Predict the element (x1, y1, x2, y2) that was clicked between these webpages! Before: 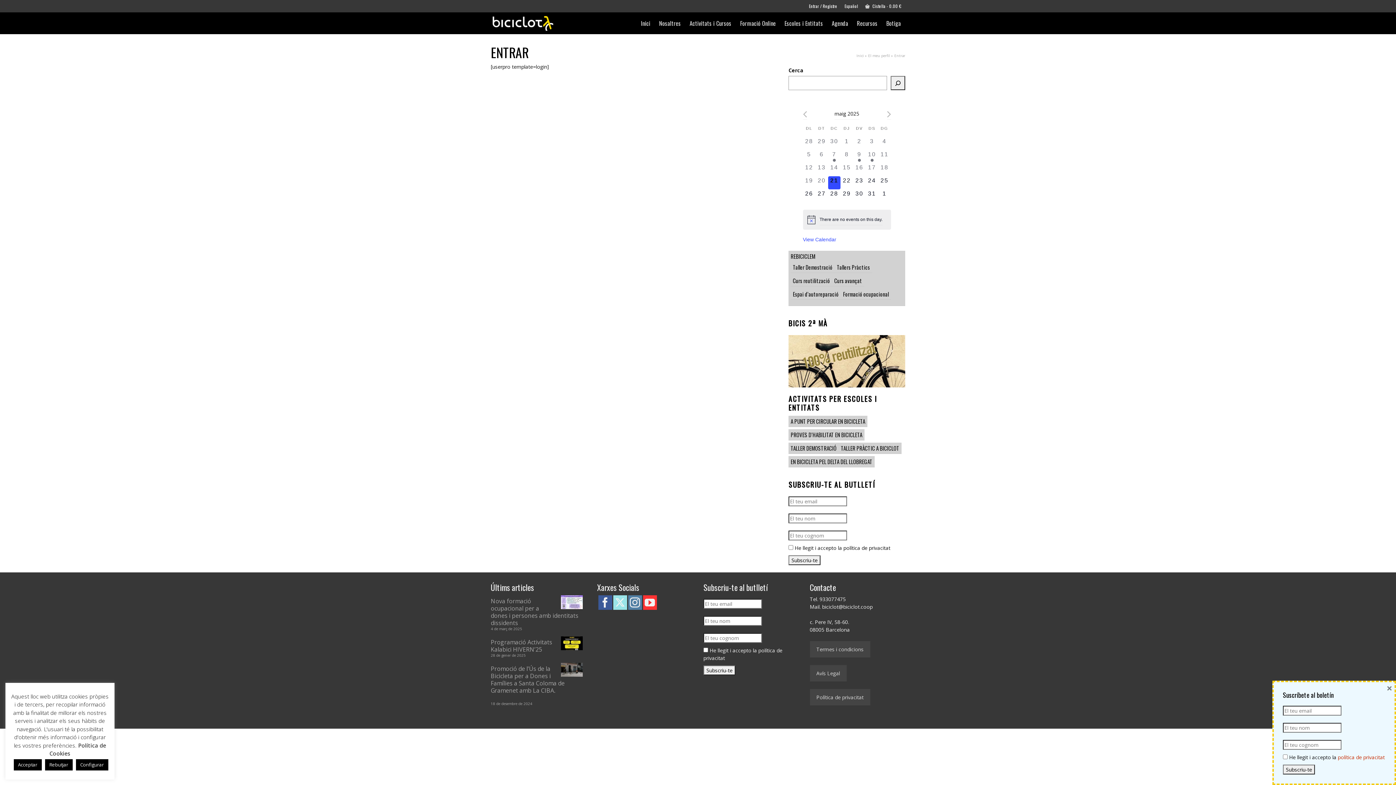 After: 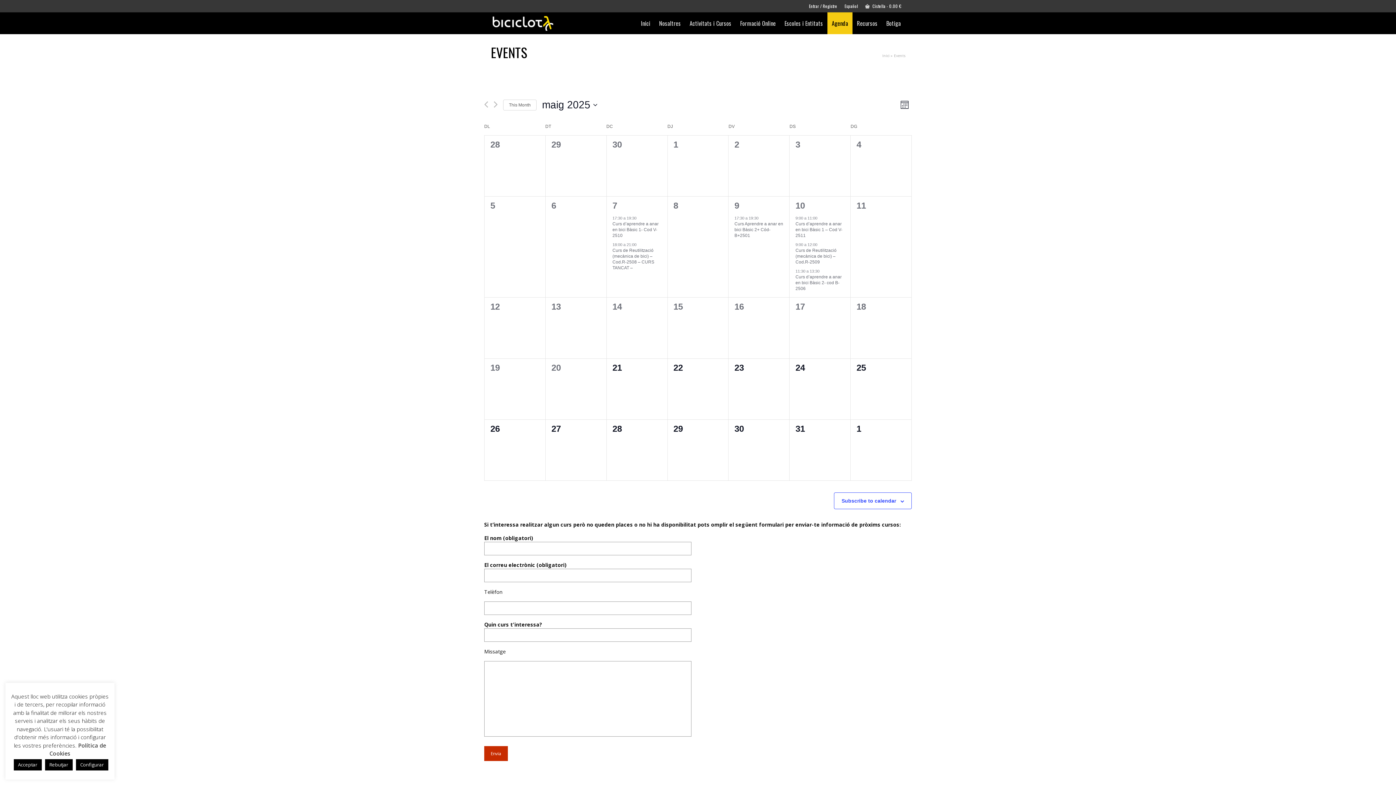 Action: label: Agenda bbox: (827, 12, 852, 34)